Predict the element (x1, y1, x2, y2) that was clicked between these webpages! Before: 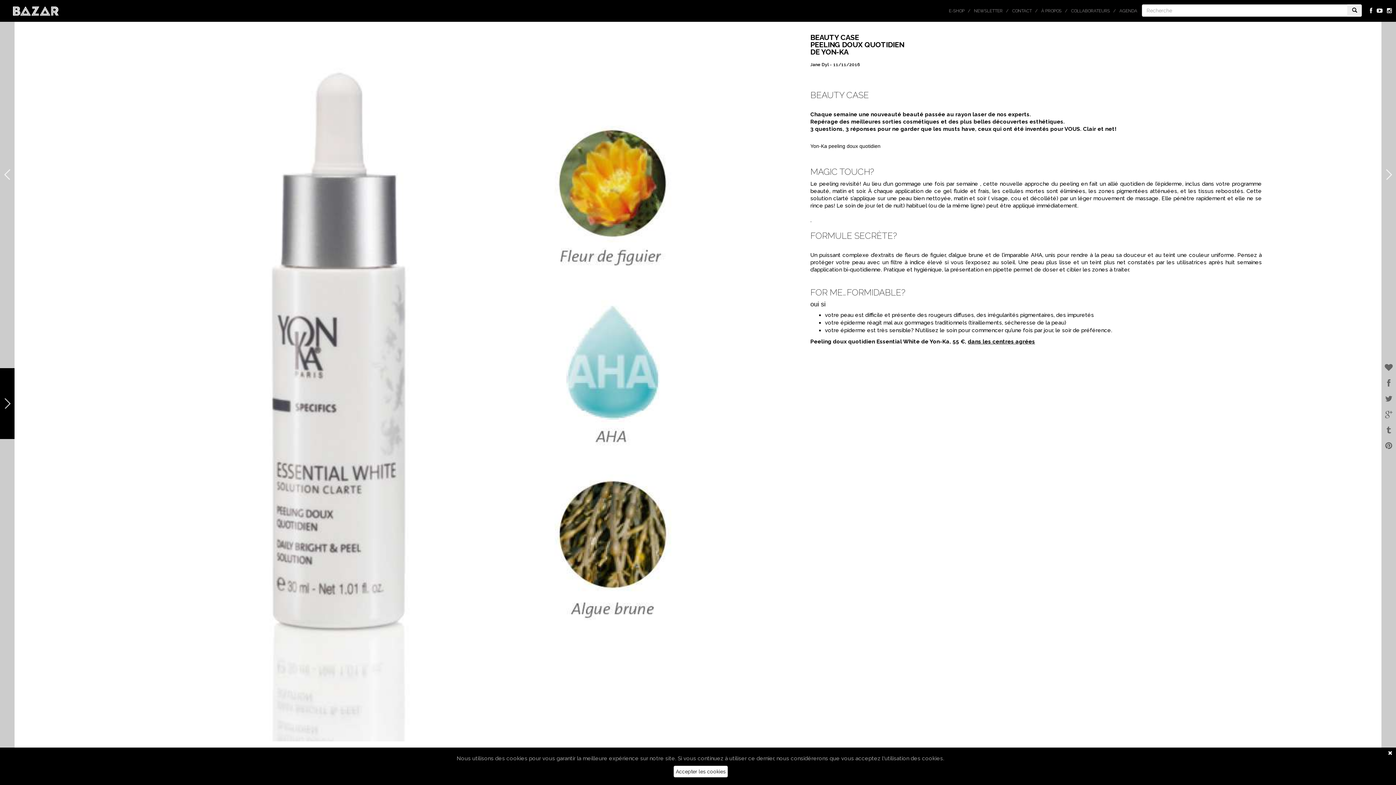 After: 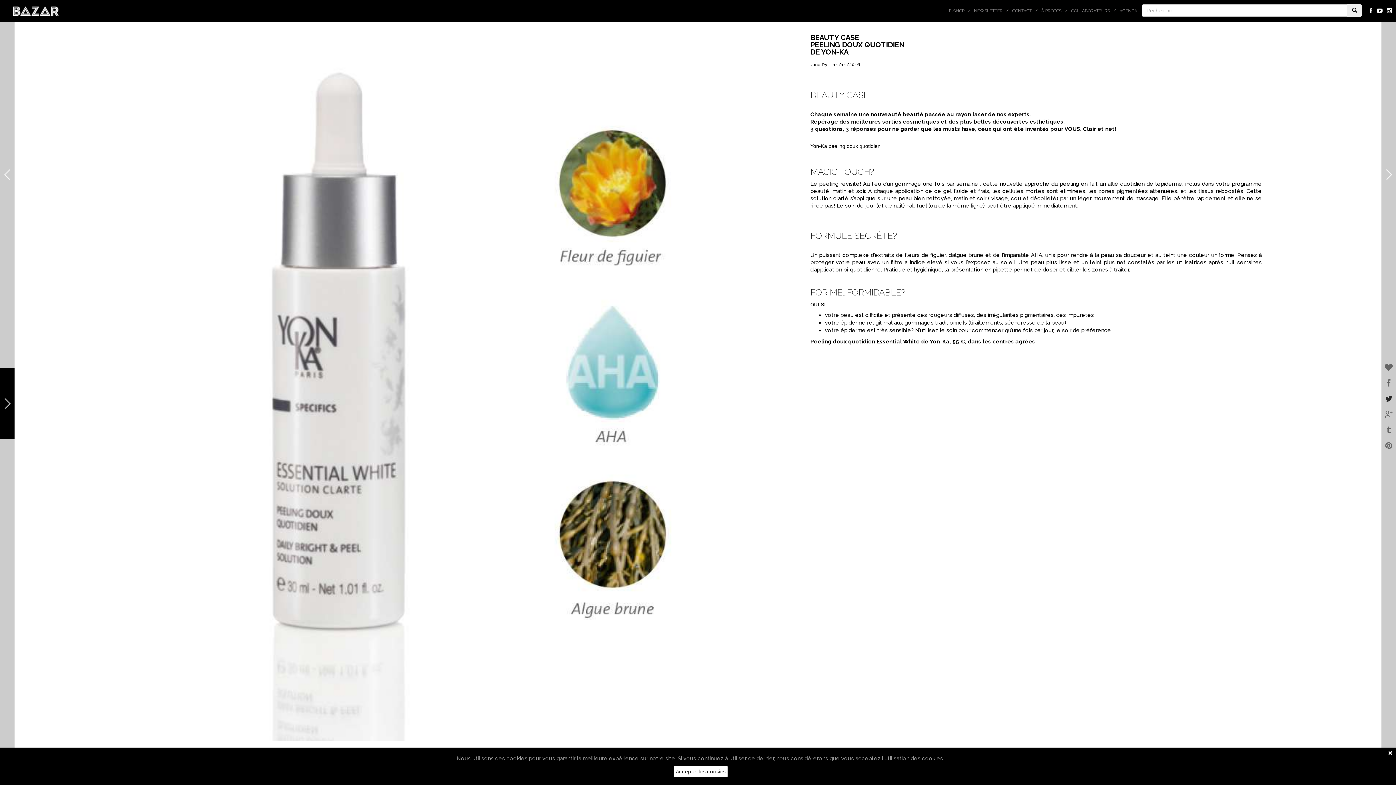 Action: bbox: (1383, 394, 1394, 403)